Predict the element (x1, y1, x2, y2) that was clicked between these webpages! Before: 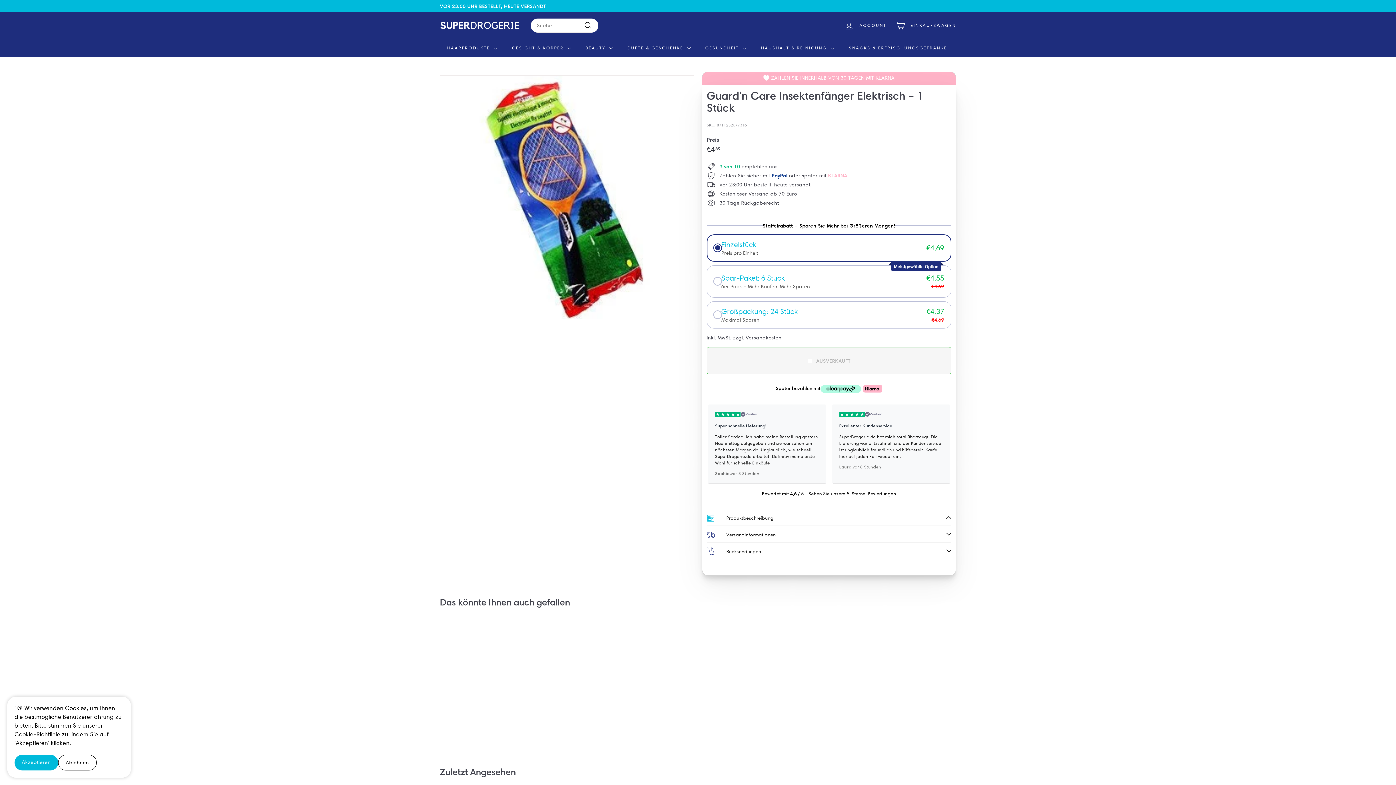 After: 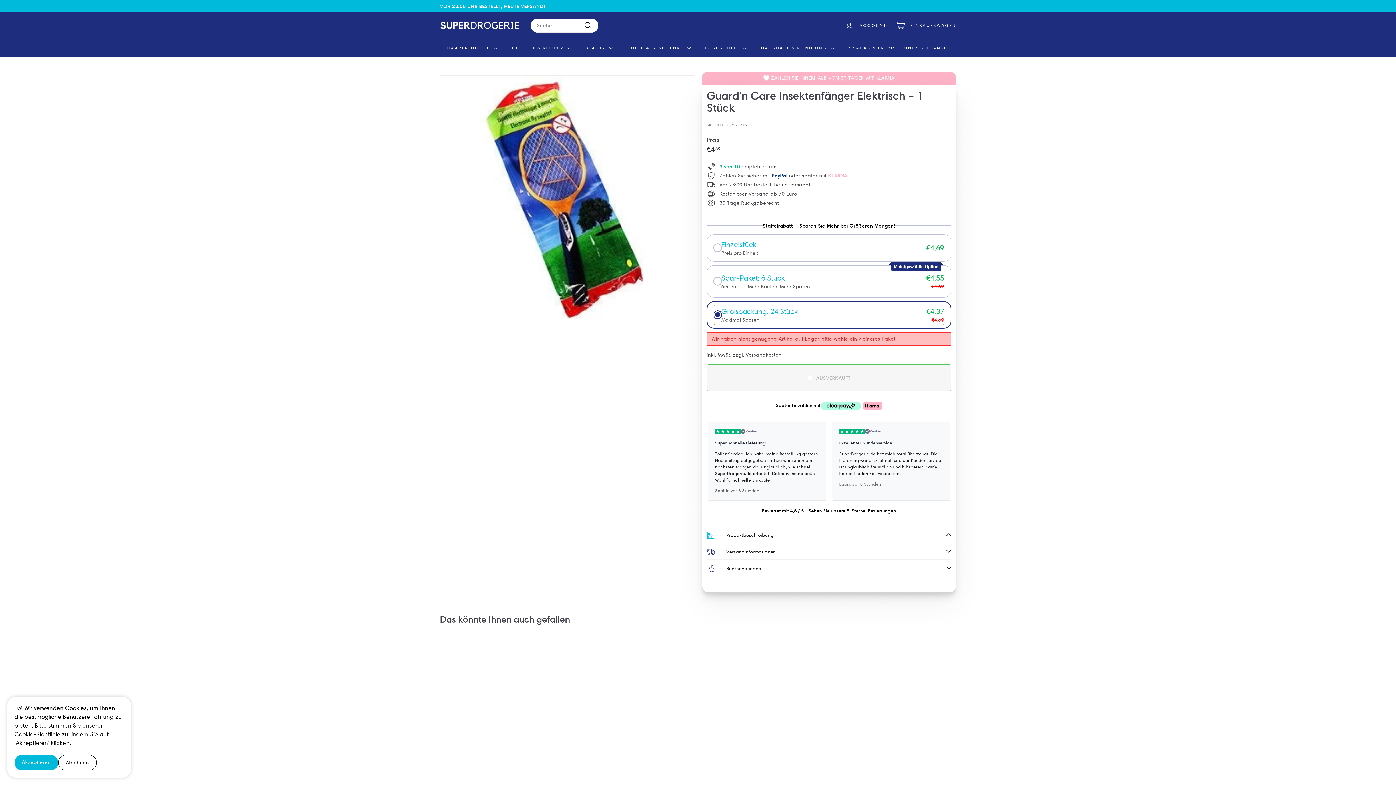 Action: bbox: (714, 305, 944, 325) label: Großpackung: 24 Stück
Maximal Sparen!
€4,37
€4,69